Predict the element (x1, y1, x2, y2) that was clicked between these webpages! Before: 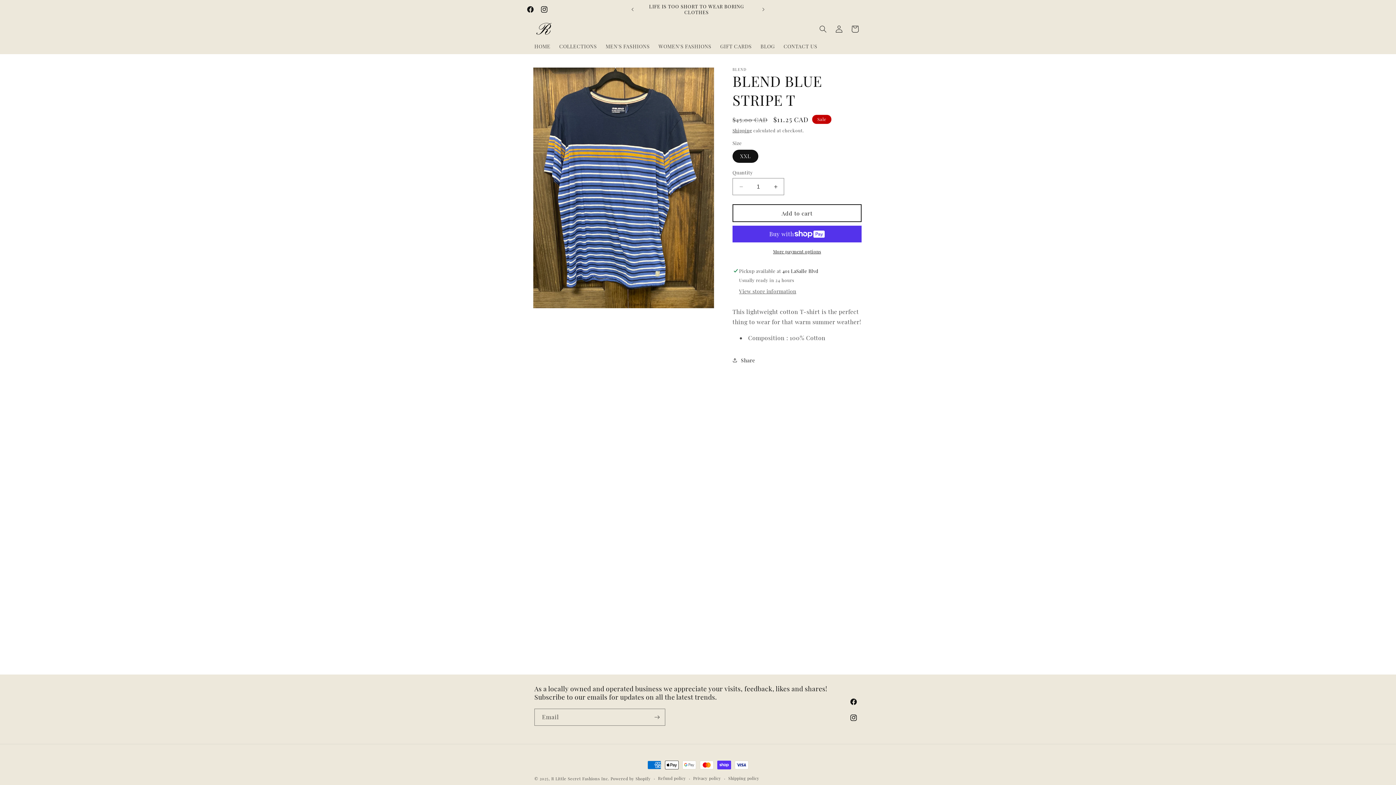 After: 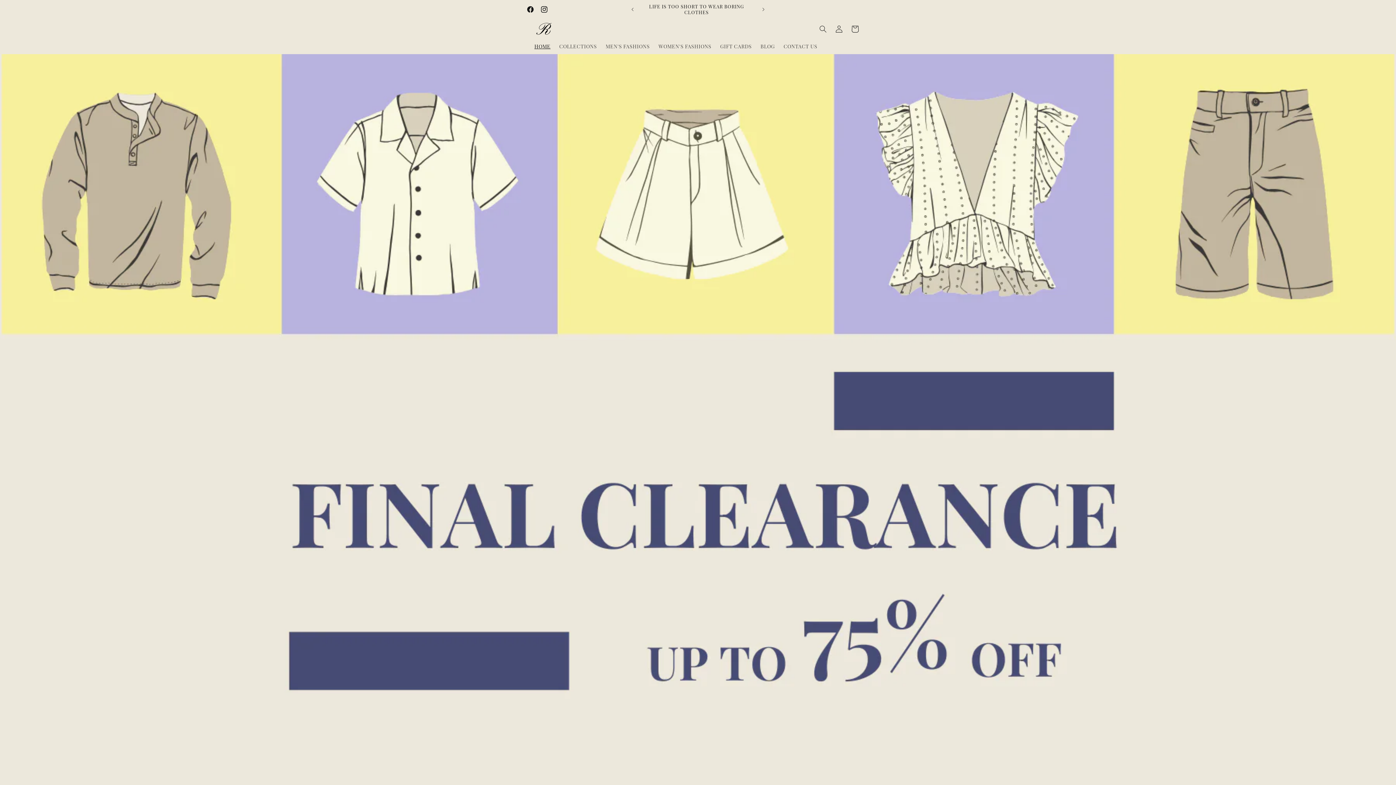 Action: bbox: (531, 18, 646, 38)